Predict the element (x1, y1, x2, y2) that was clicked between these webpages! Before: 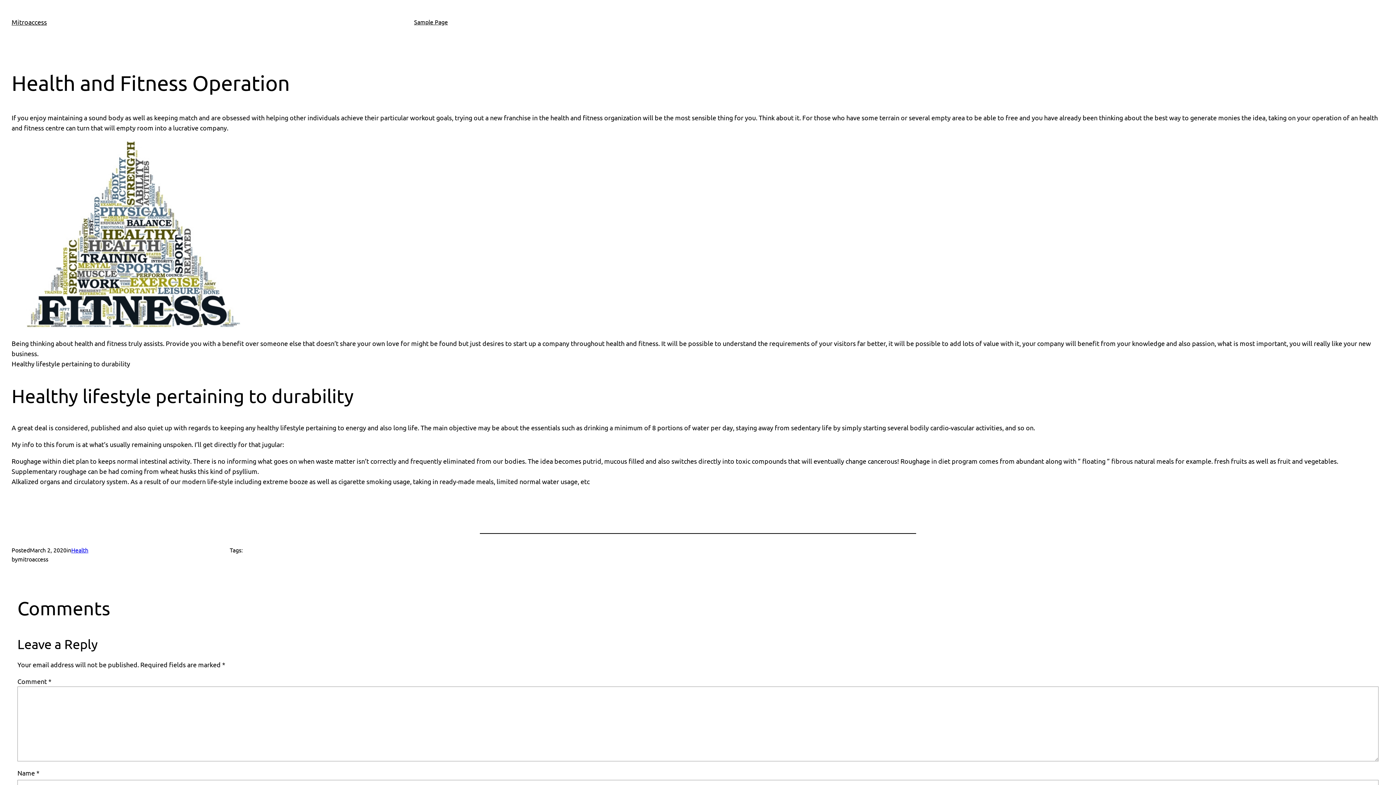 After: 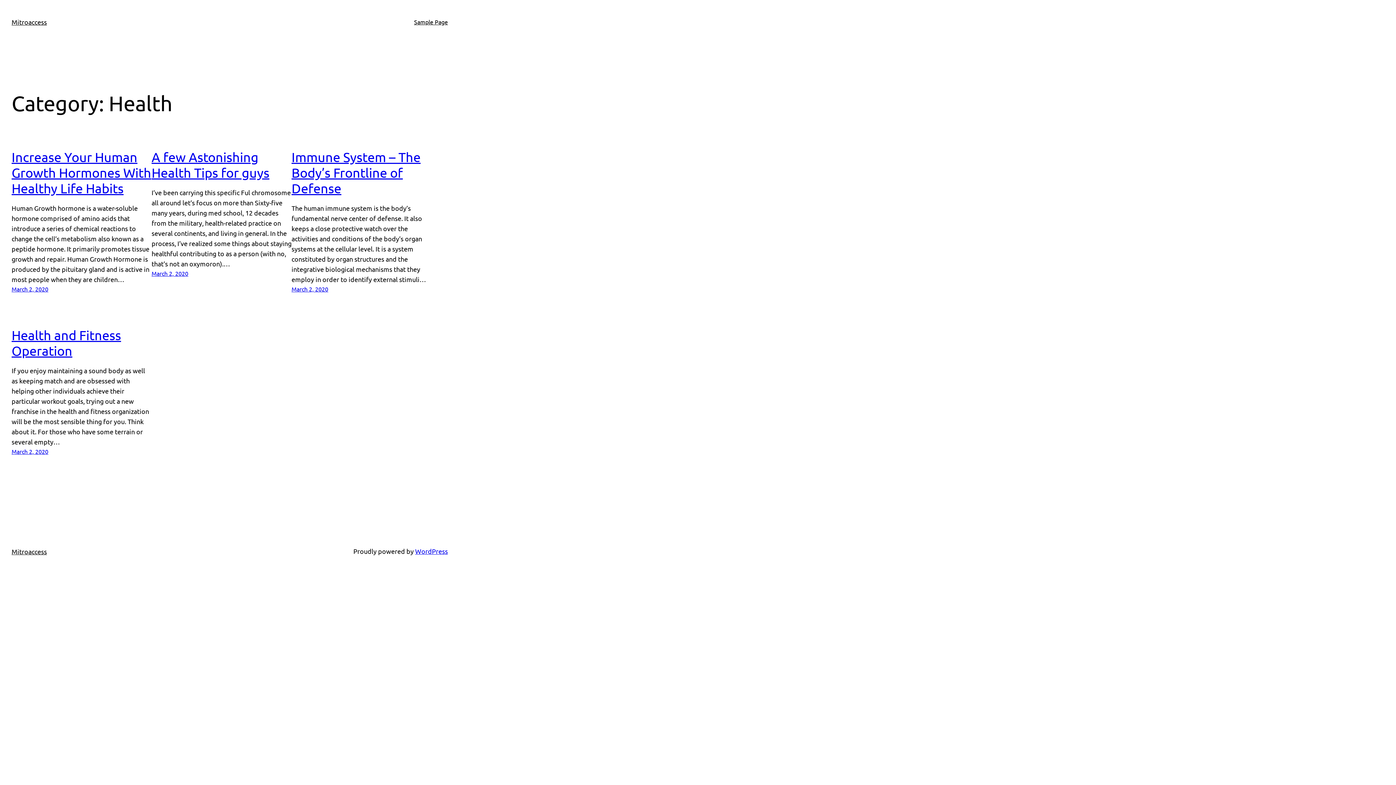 Action: label: Health bbox: (71, 546, 88, 553)